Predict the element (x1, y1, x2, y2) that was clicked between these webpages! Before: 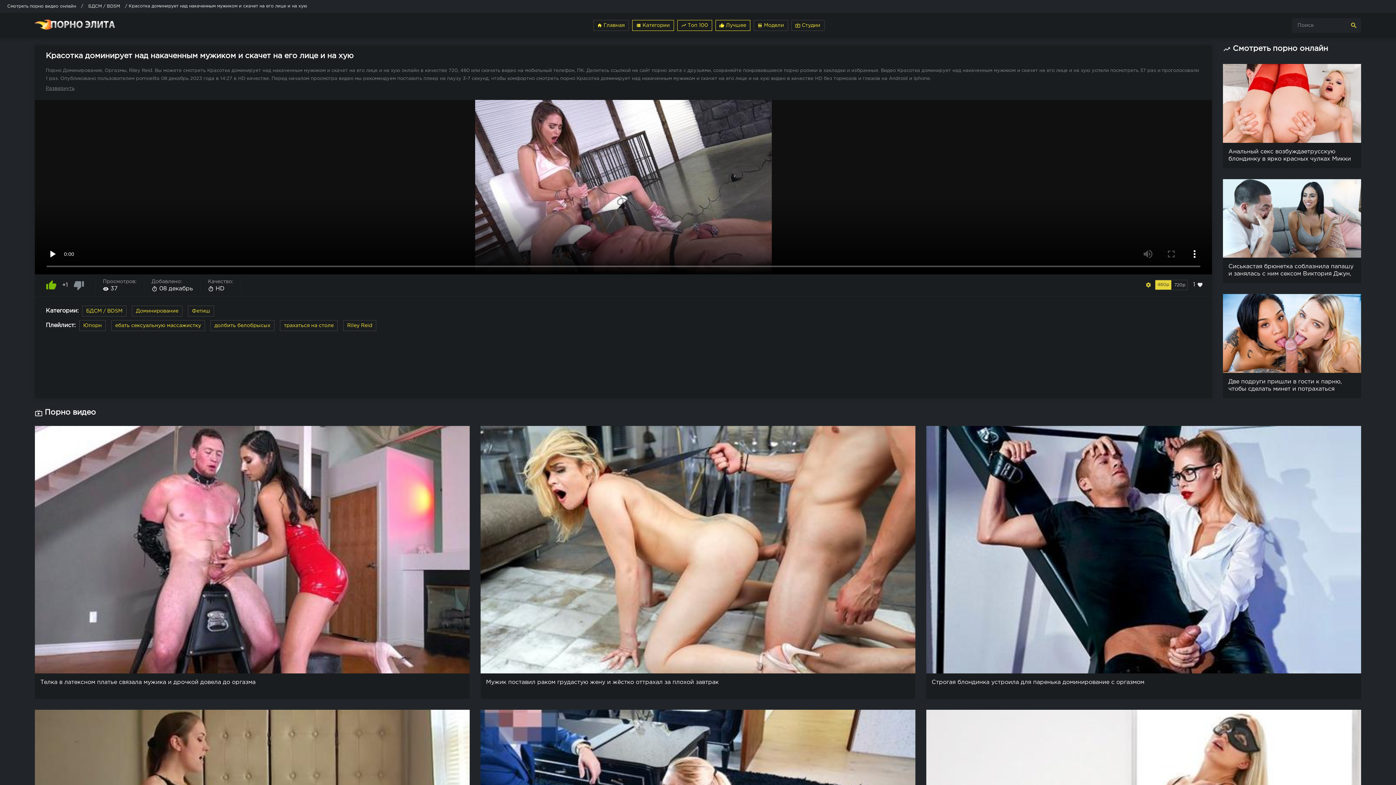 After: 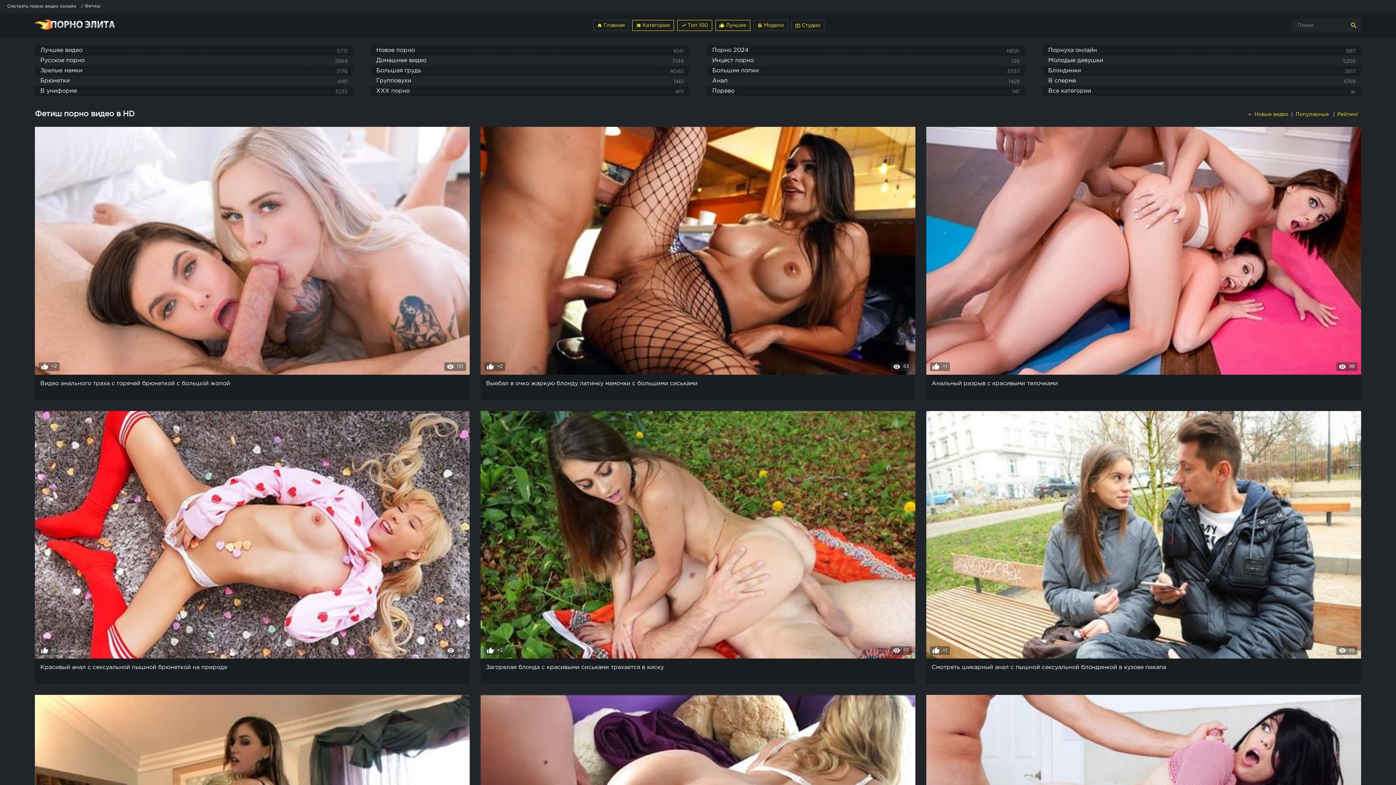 Action: label: Фетиш bbox: (188, 305, 214, 316)